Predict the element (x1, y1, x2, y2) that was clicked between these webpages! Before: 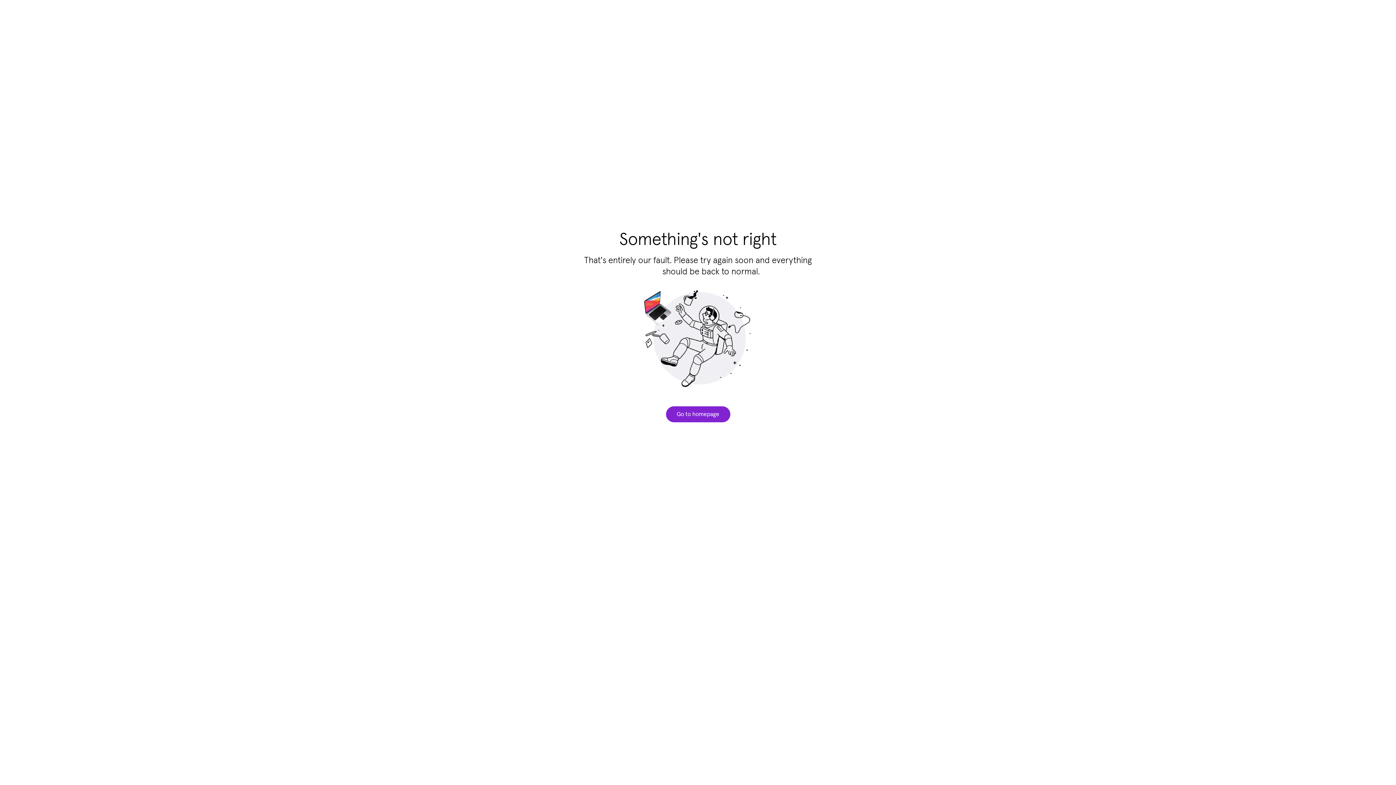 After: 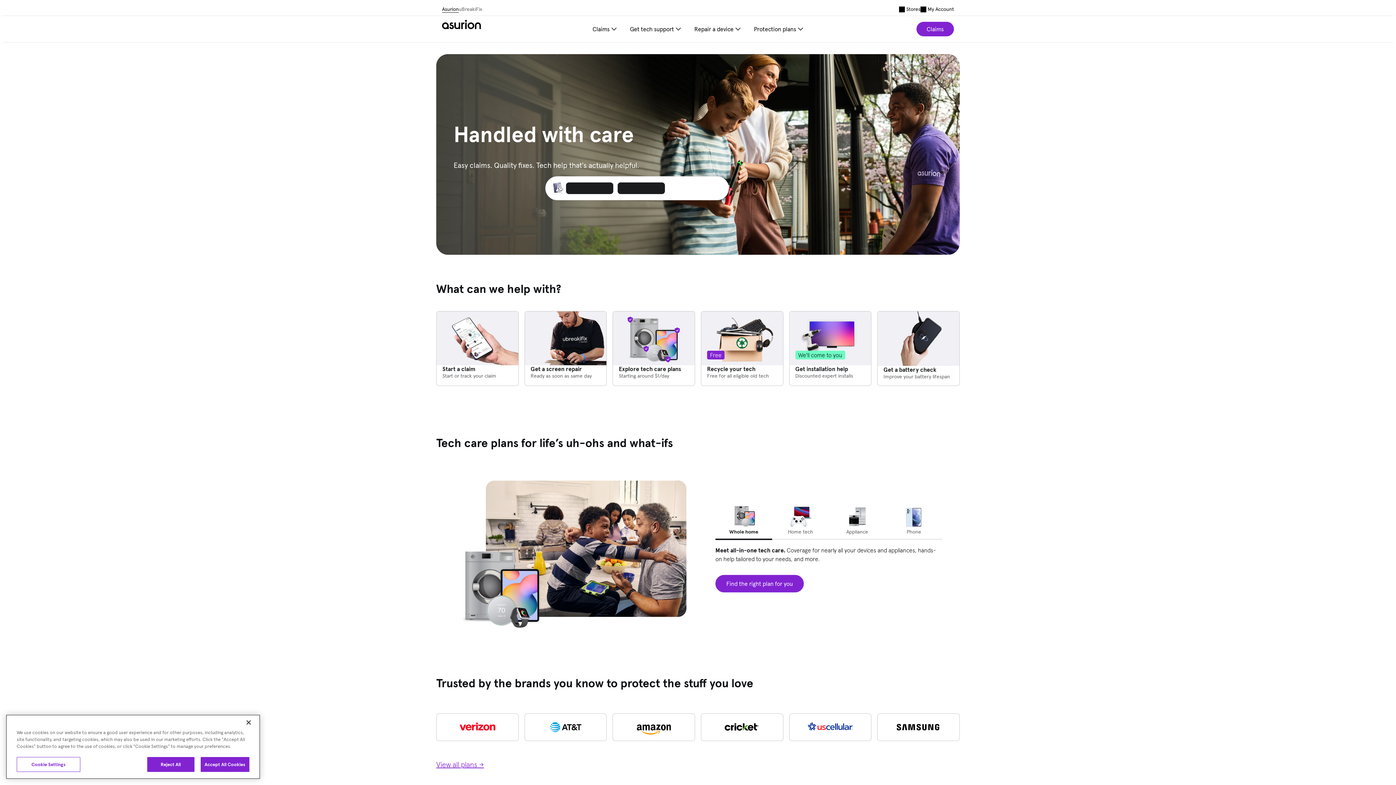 Action: bbox: (666, 406, 730, 422) label: Go to homepage